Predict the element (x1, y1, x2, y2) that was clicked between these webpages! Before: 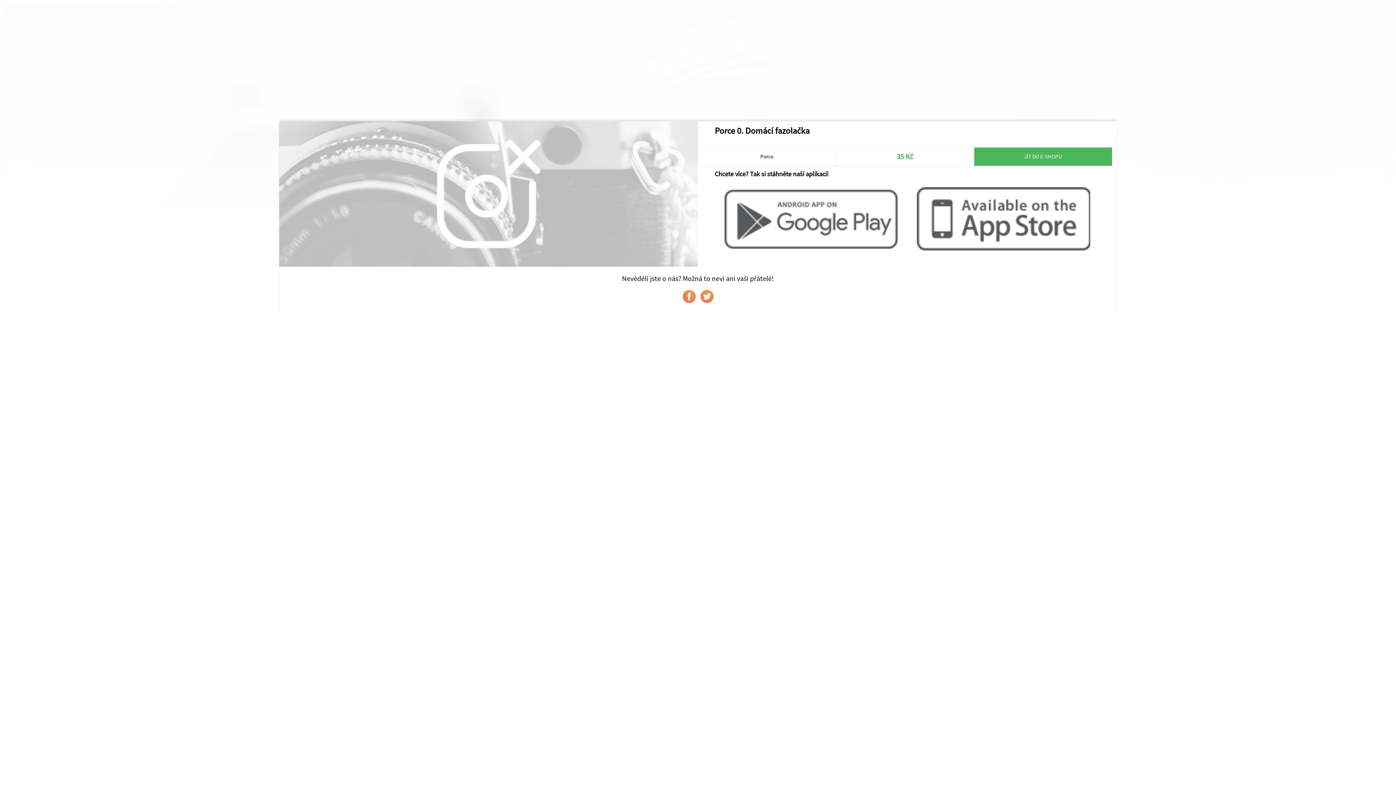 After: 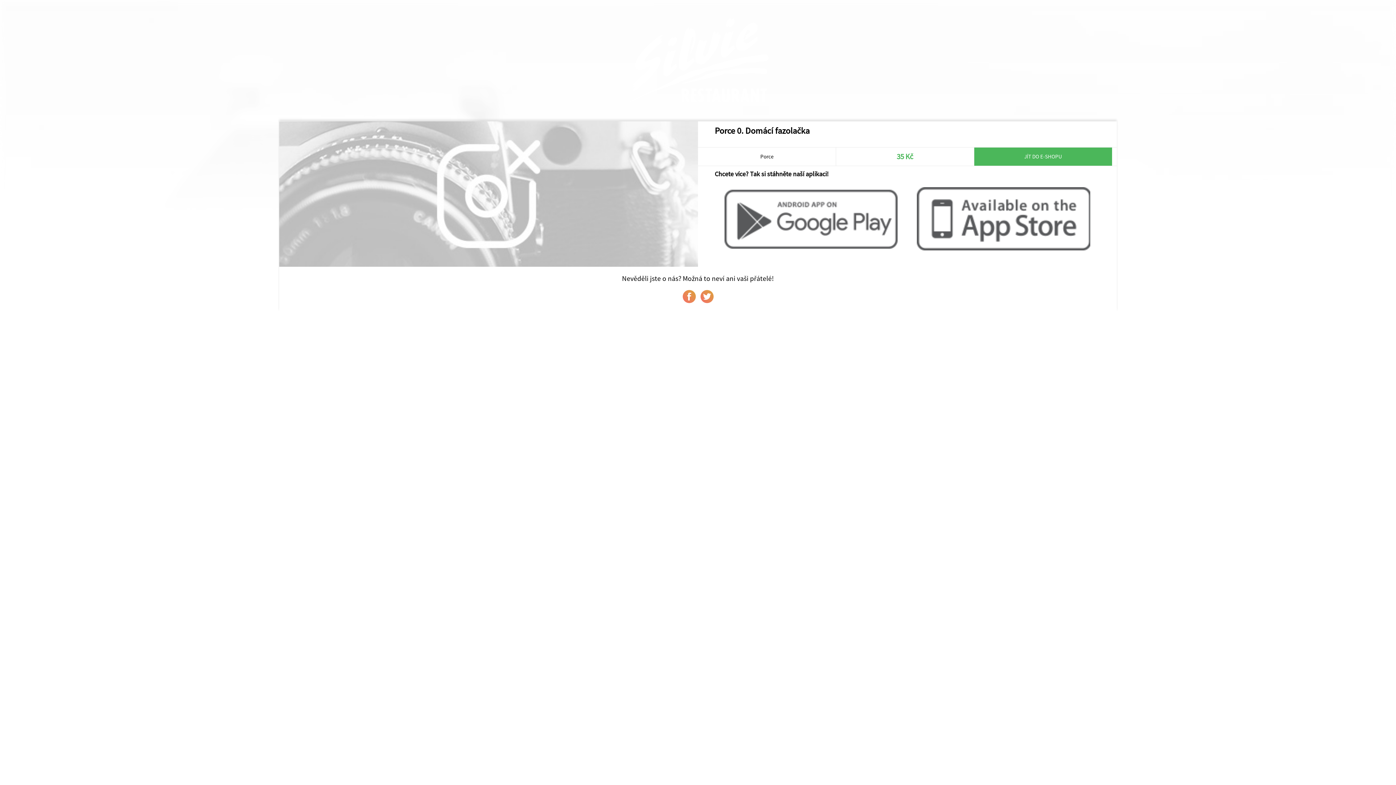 Action: bbox: (682, 290, 695, 303)